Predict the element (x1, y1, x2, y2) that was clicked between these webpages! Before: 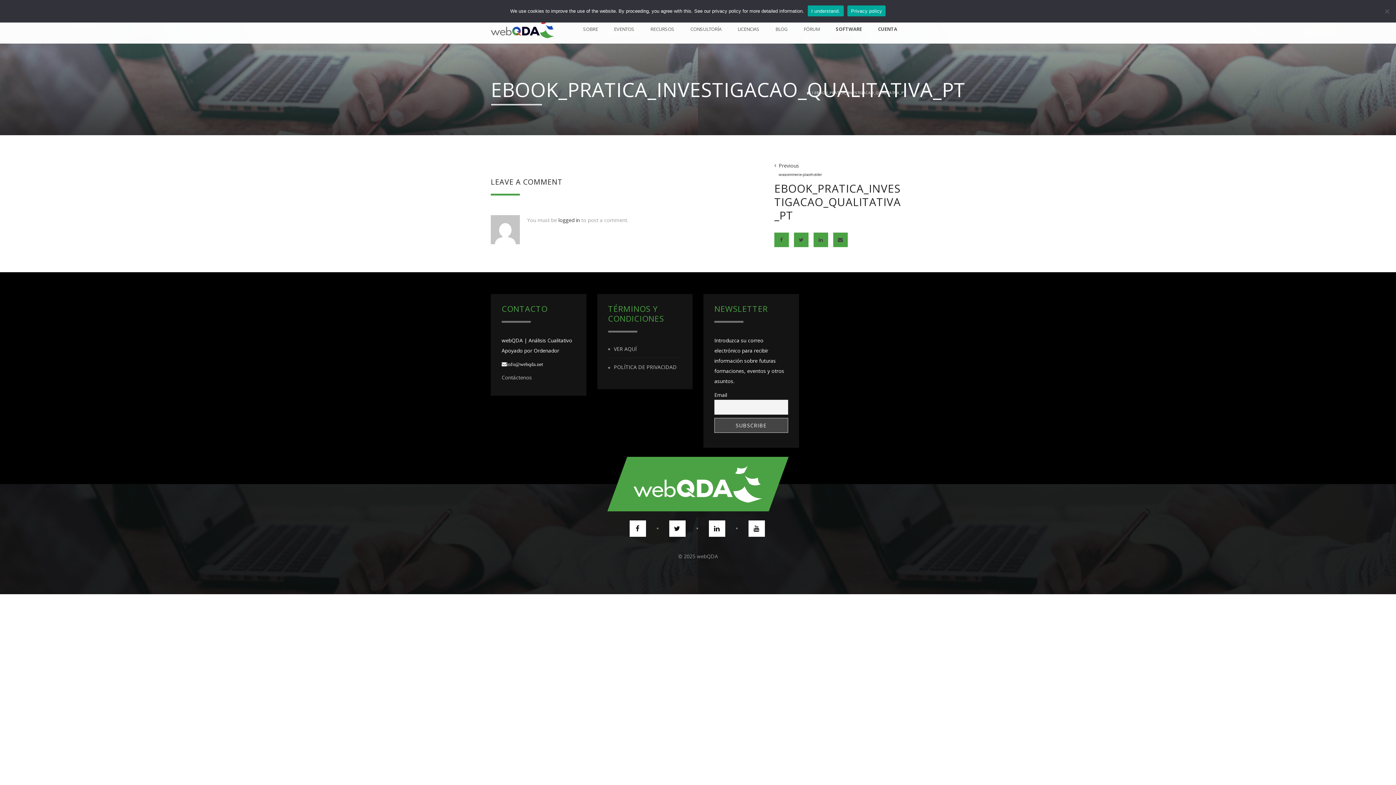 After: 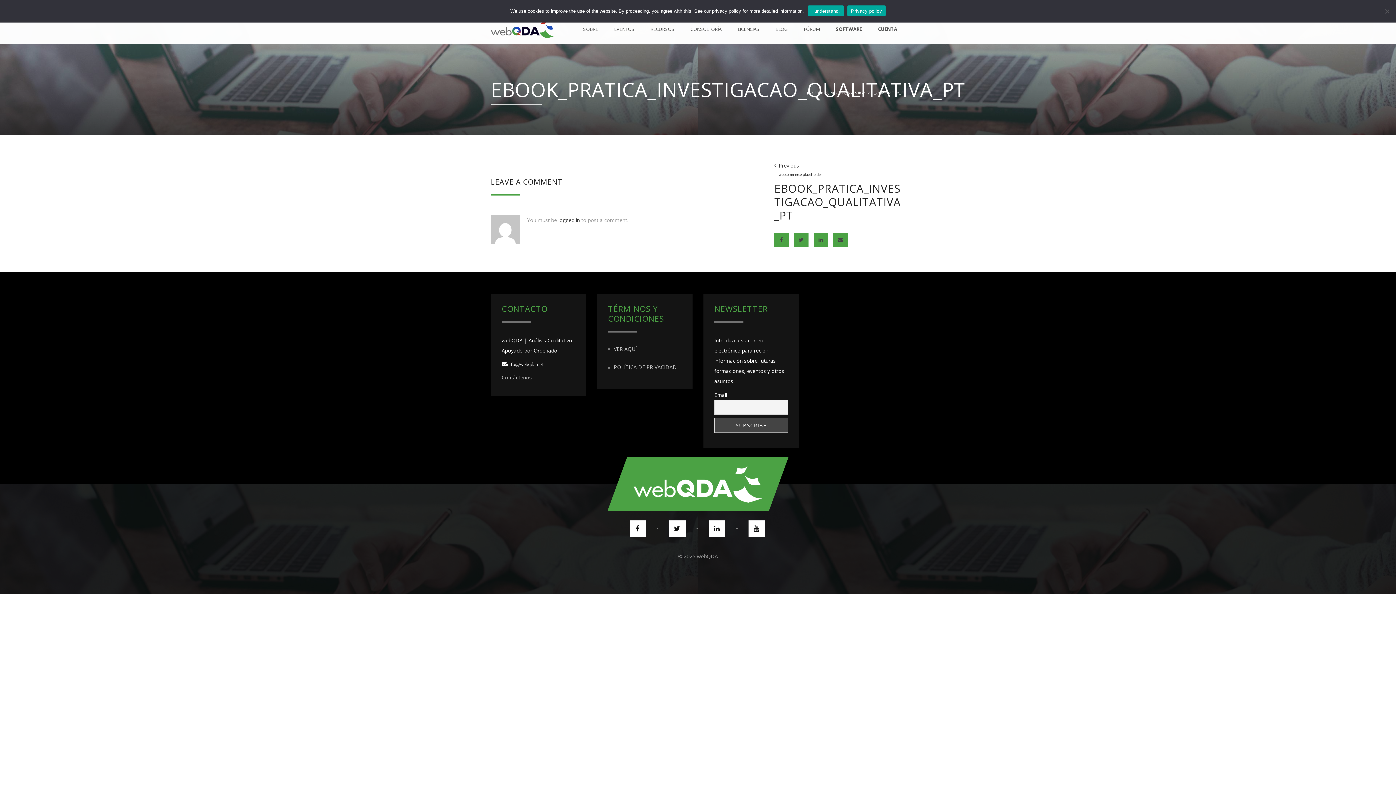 Action: bbox: (607, 457, 788, 511)